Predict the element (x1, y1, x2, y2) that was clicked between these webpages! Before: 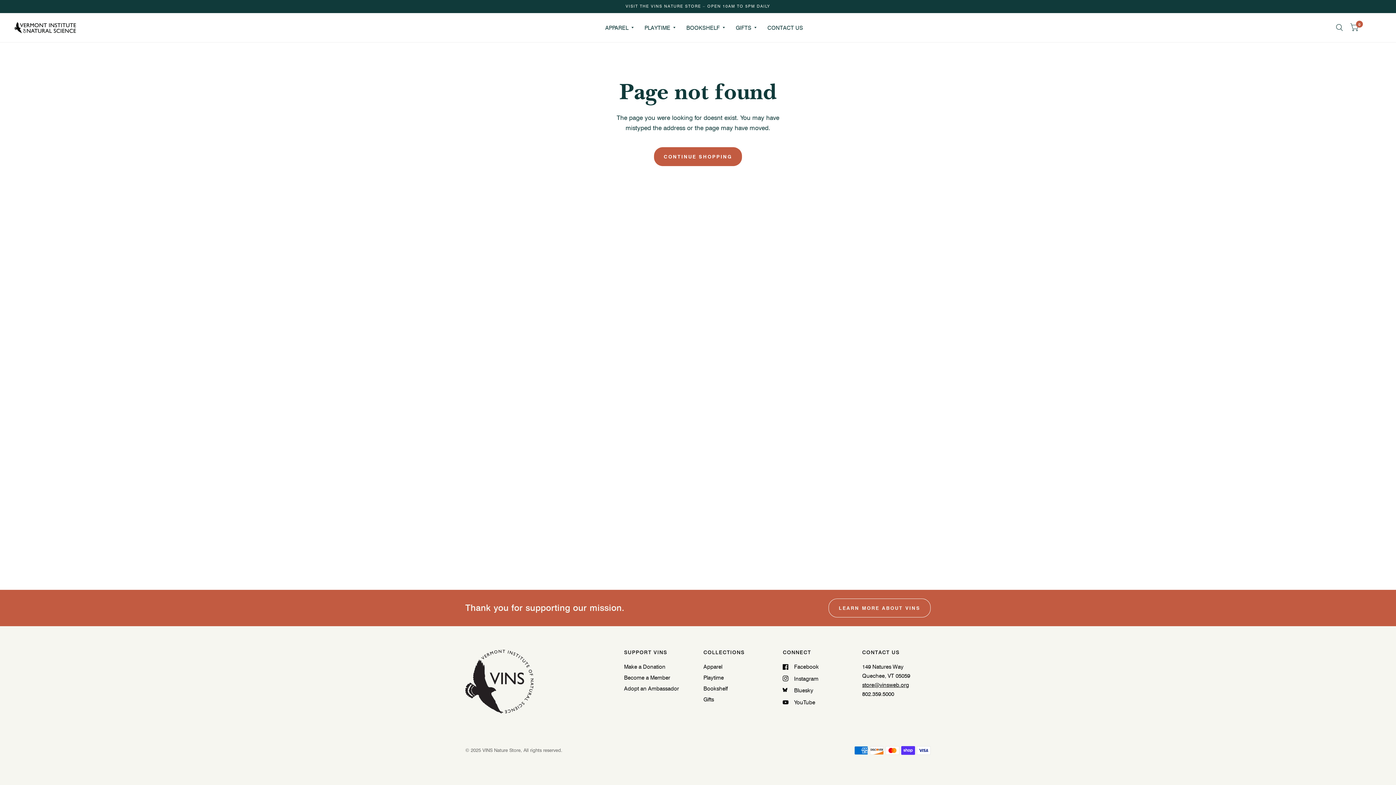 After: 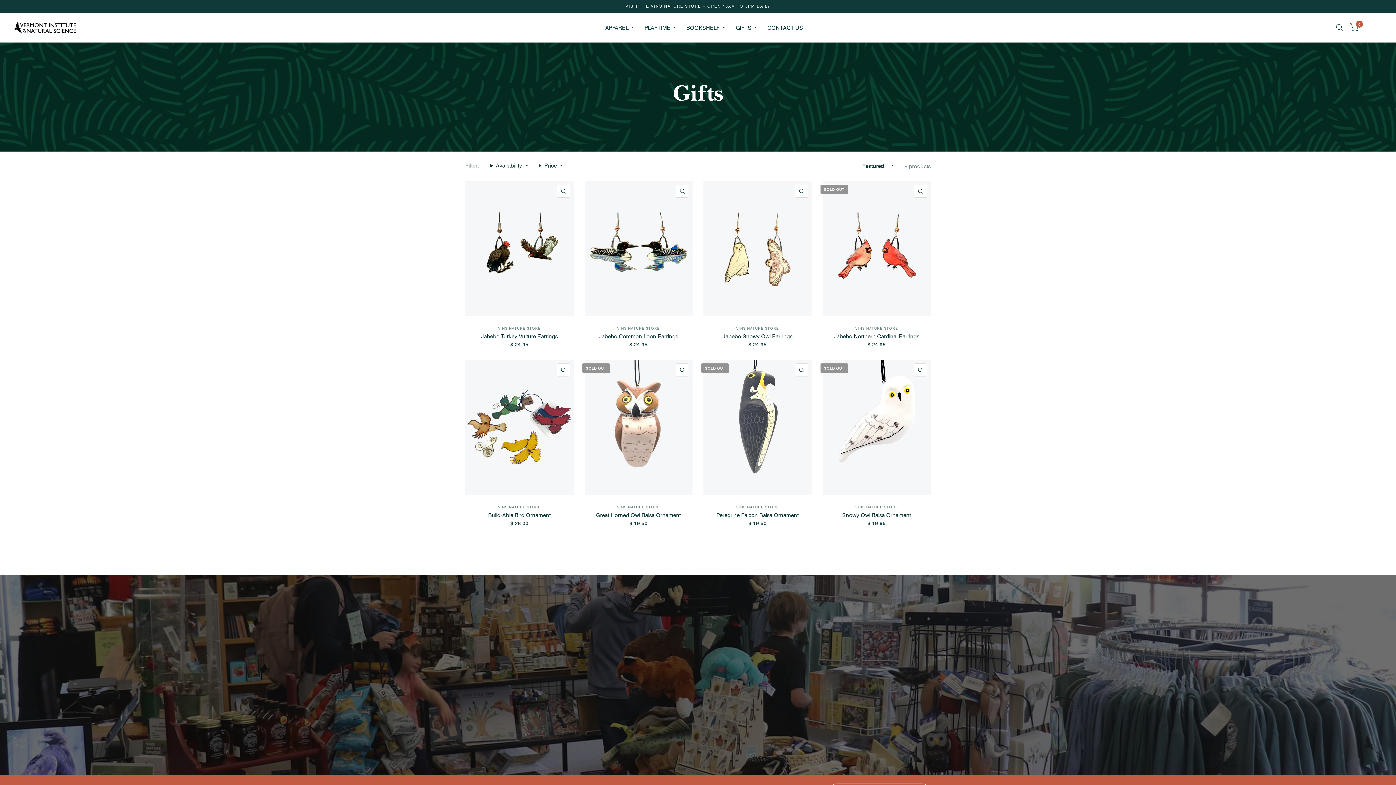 Action: bbox: (735, 19, 756, 35) label: GIFTS